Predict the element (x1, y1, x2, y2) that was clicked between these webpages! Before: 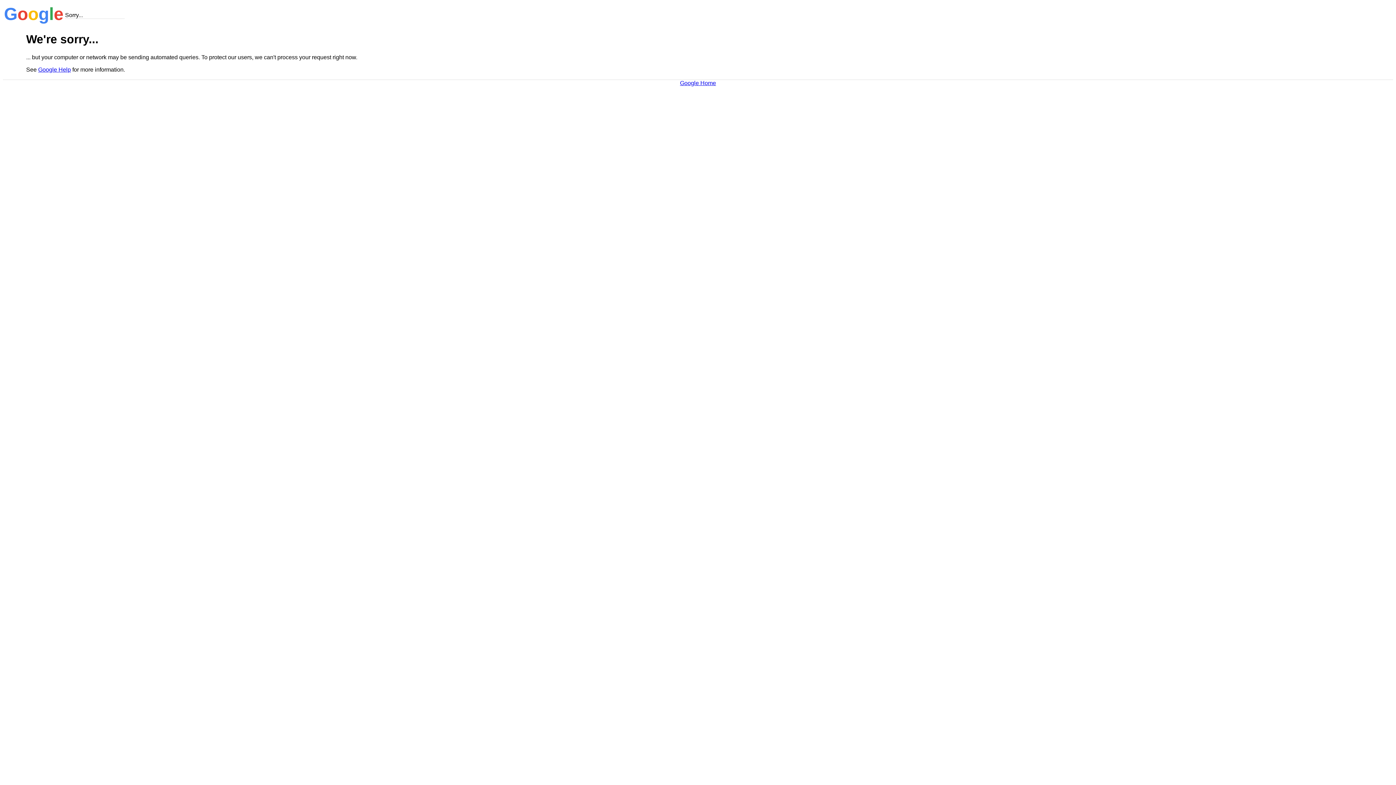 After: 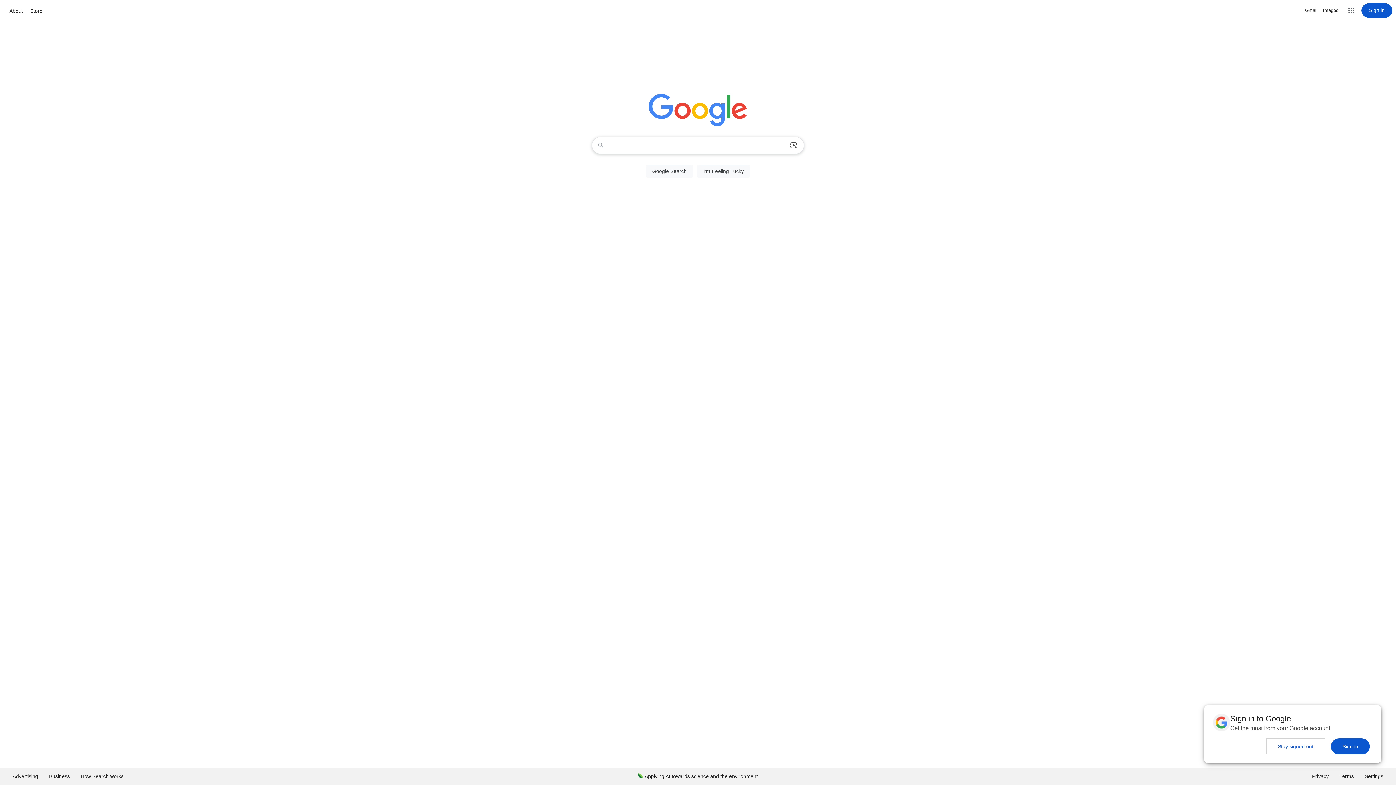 Action: label: Google Home bbox: (680, 79, 716, 86)